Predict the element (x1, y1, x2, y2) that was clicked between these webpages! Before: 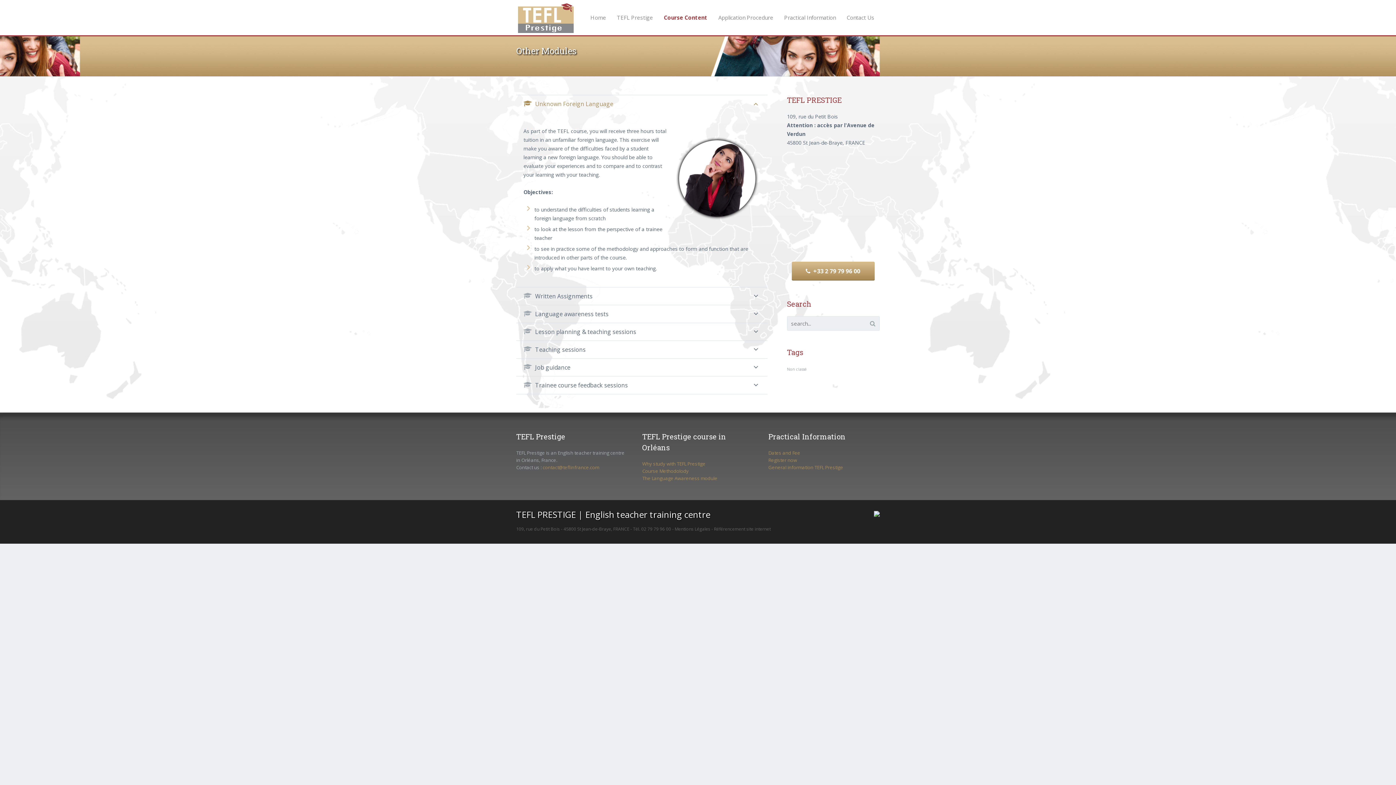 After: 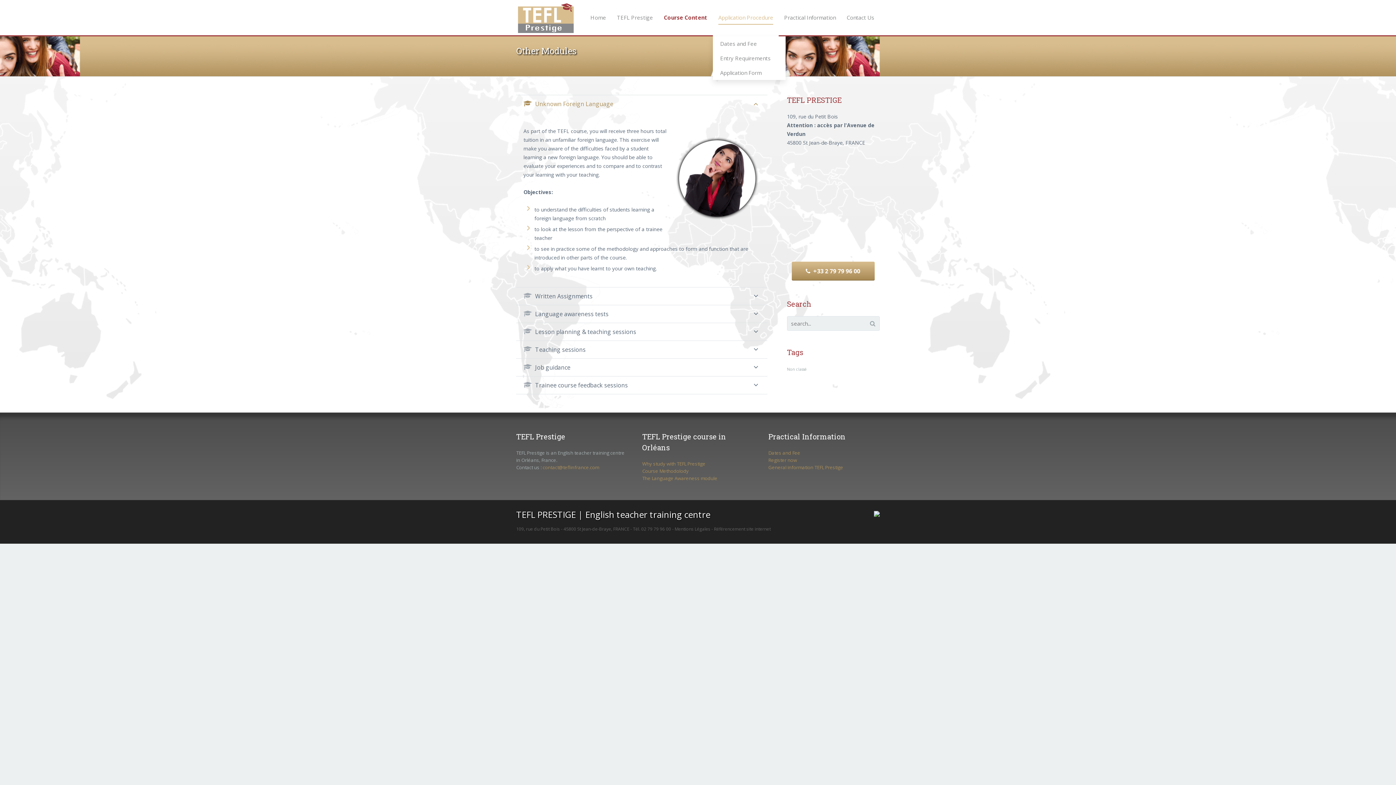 Action: bbox: (713, 0, 778, 36) label: Application Procedure